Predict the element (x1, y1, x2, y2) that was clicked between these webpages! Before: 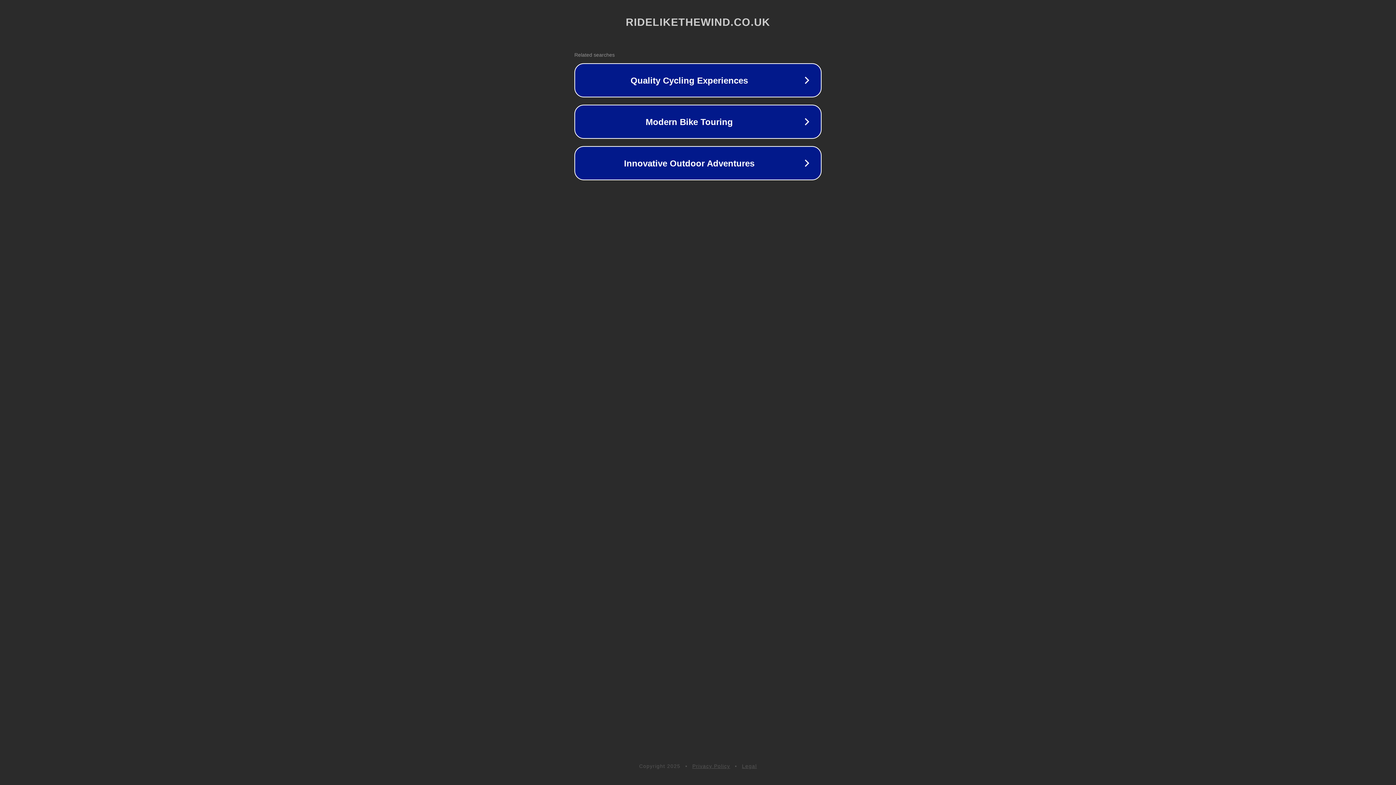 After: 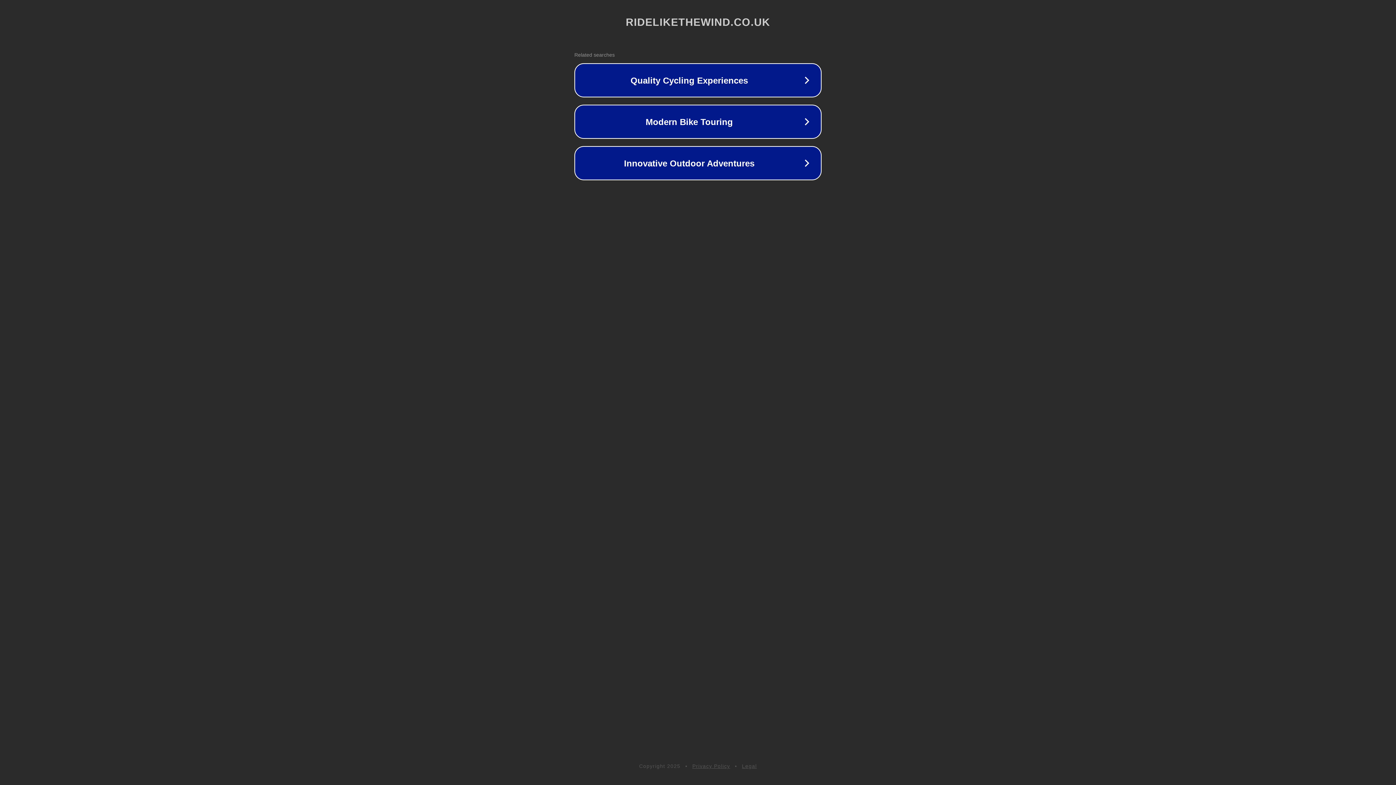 Action: label: Privacy Policy bbox: (692, 763, 730, 769)